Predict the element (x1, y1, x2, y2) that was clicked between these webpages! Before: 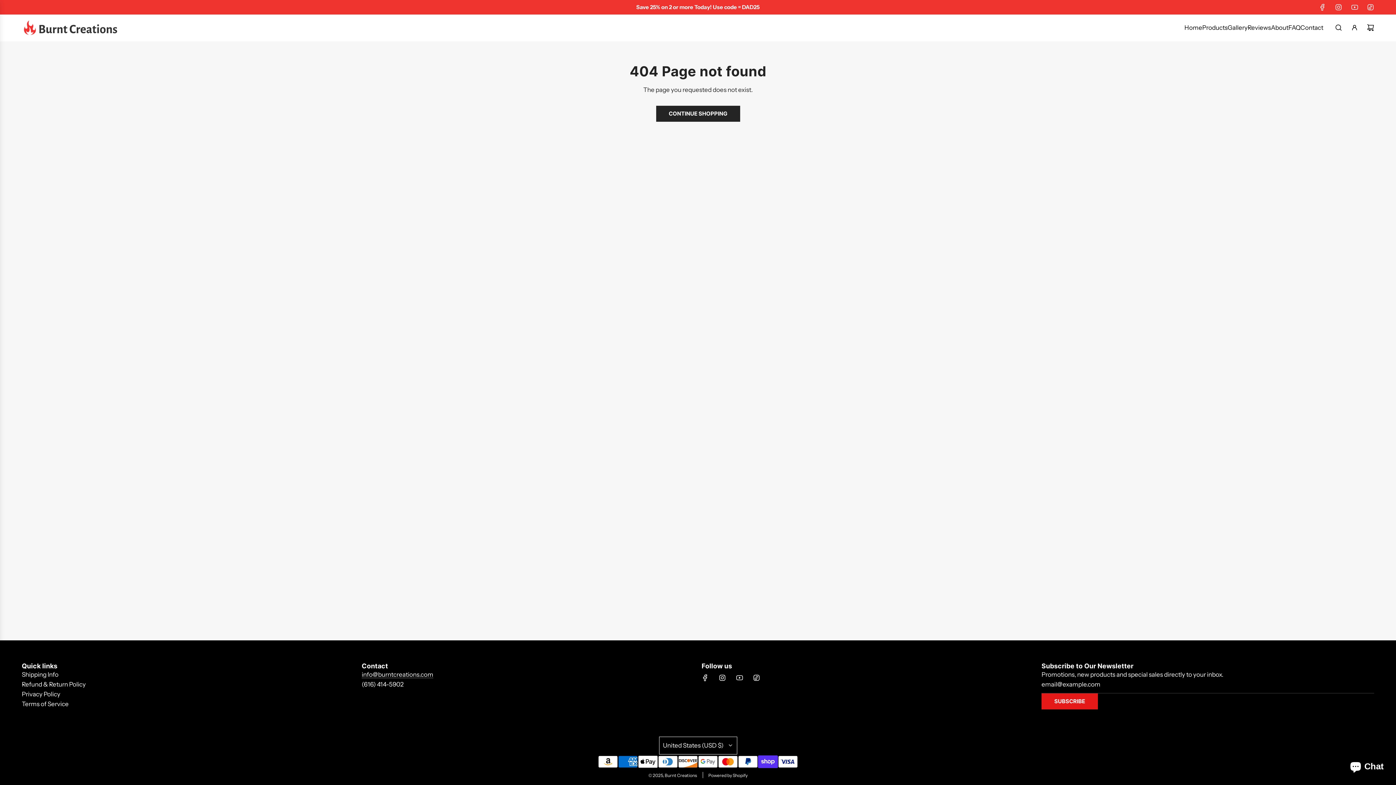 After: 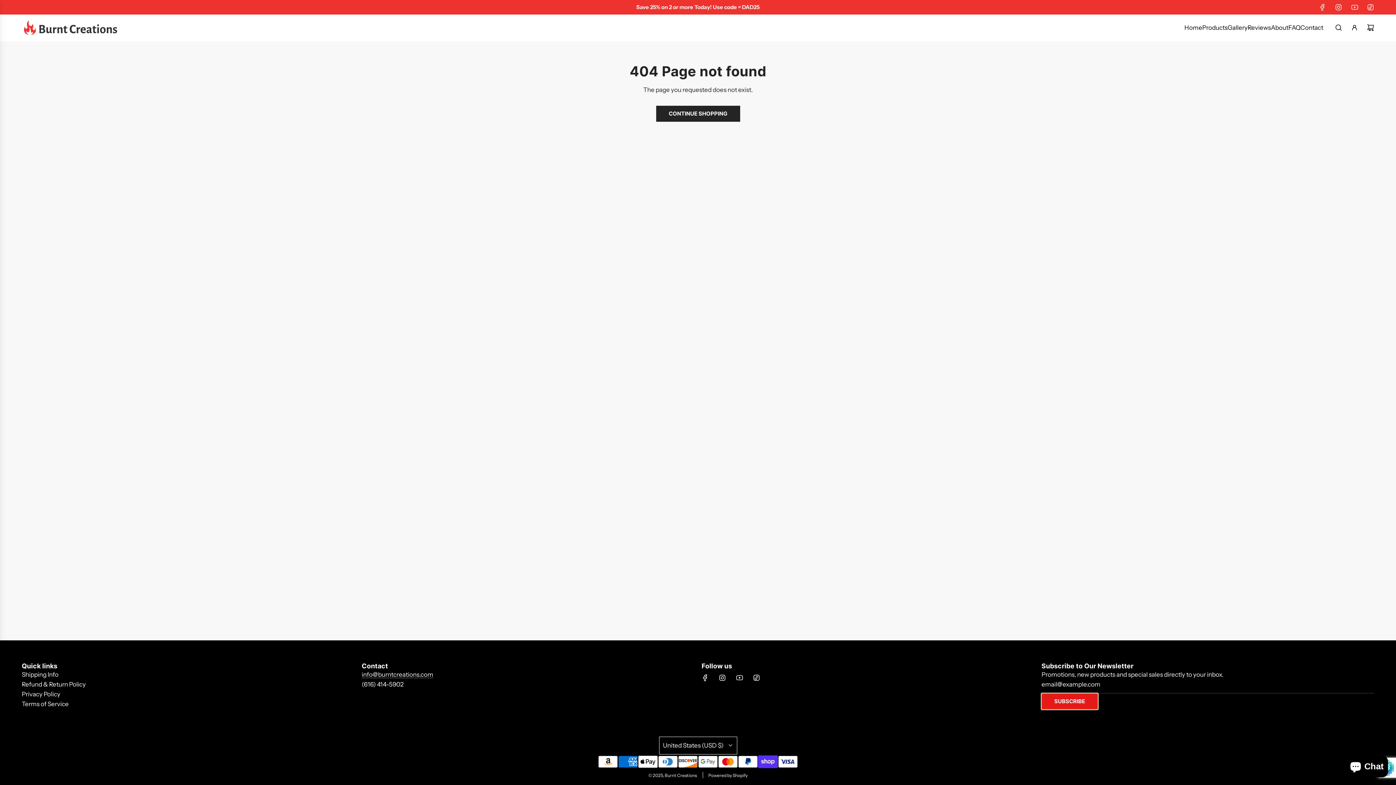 Action: bbox: (1041, 693, 1098, 709) label: SUBSCRIBE